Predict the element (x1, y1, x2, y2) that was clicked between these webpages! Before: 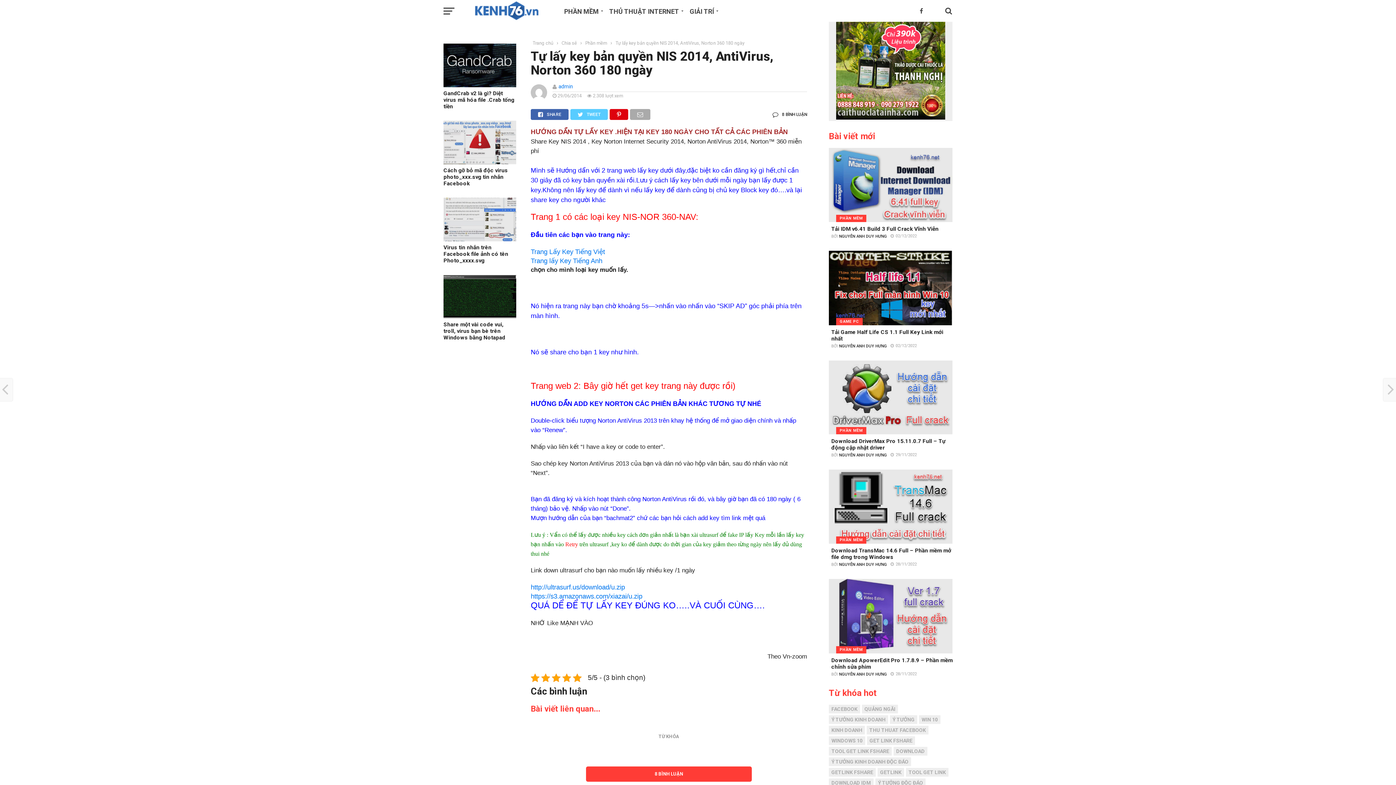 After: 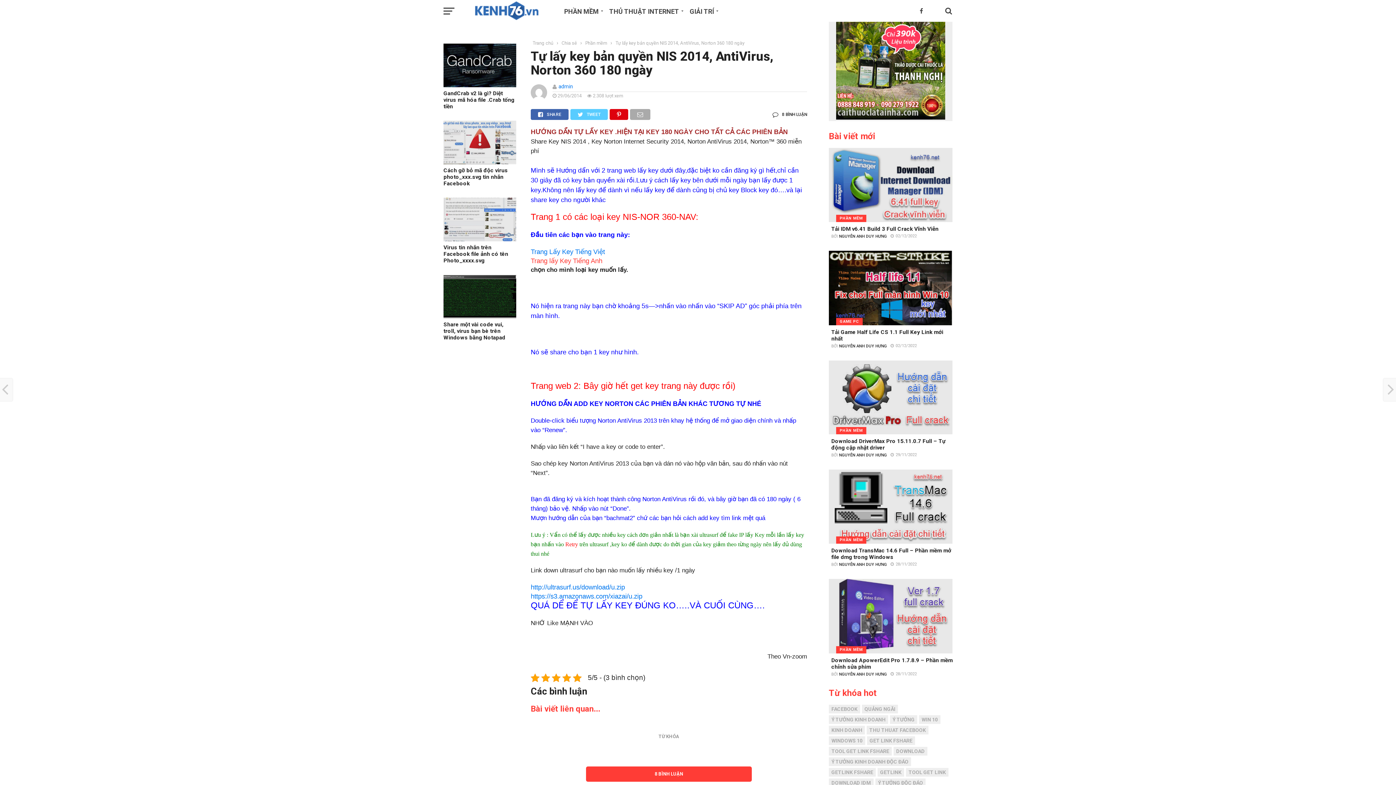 Action: bbox: (530, 257, 602, 264) label: Trang lấy Key Tiếng Anh